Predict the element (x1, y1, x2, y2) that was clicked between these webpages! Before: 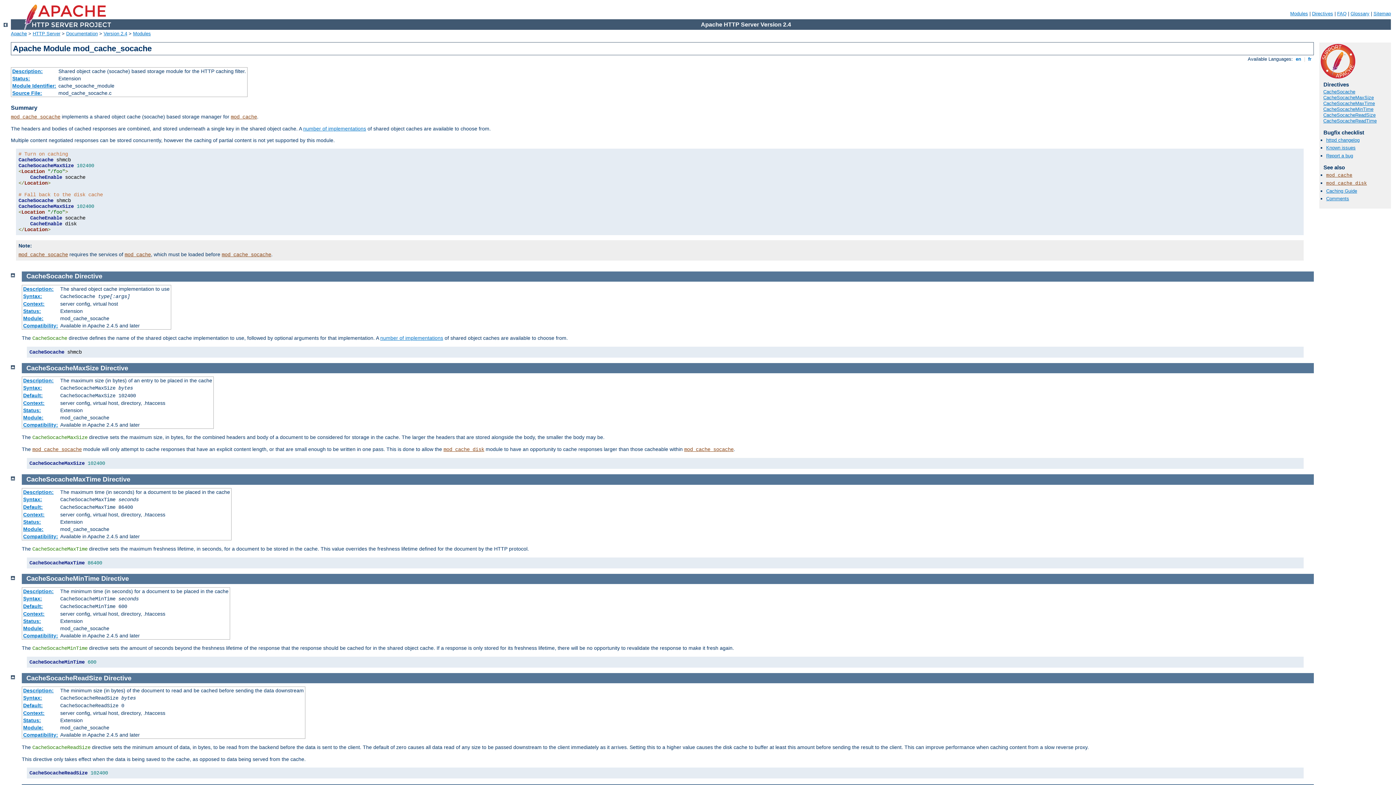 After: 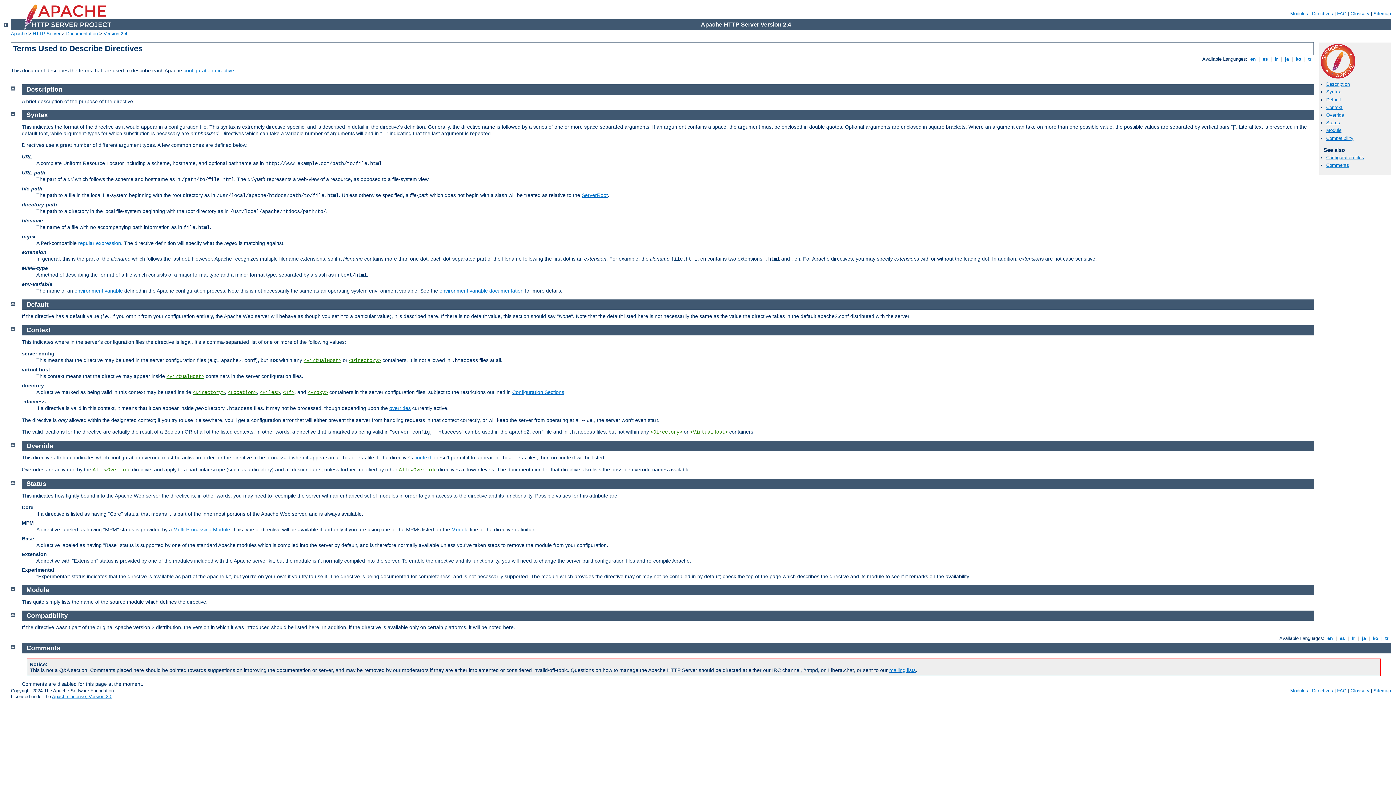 Action: label: Context: bbox: (23, 611, 44, 617)